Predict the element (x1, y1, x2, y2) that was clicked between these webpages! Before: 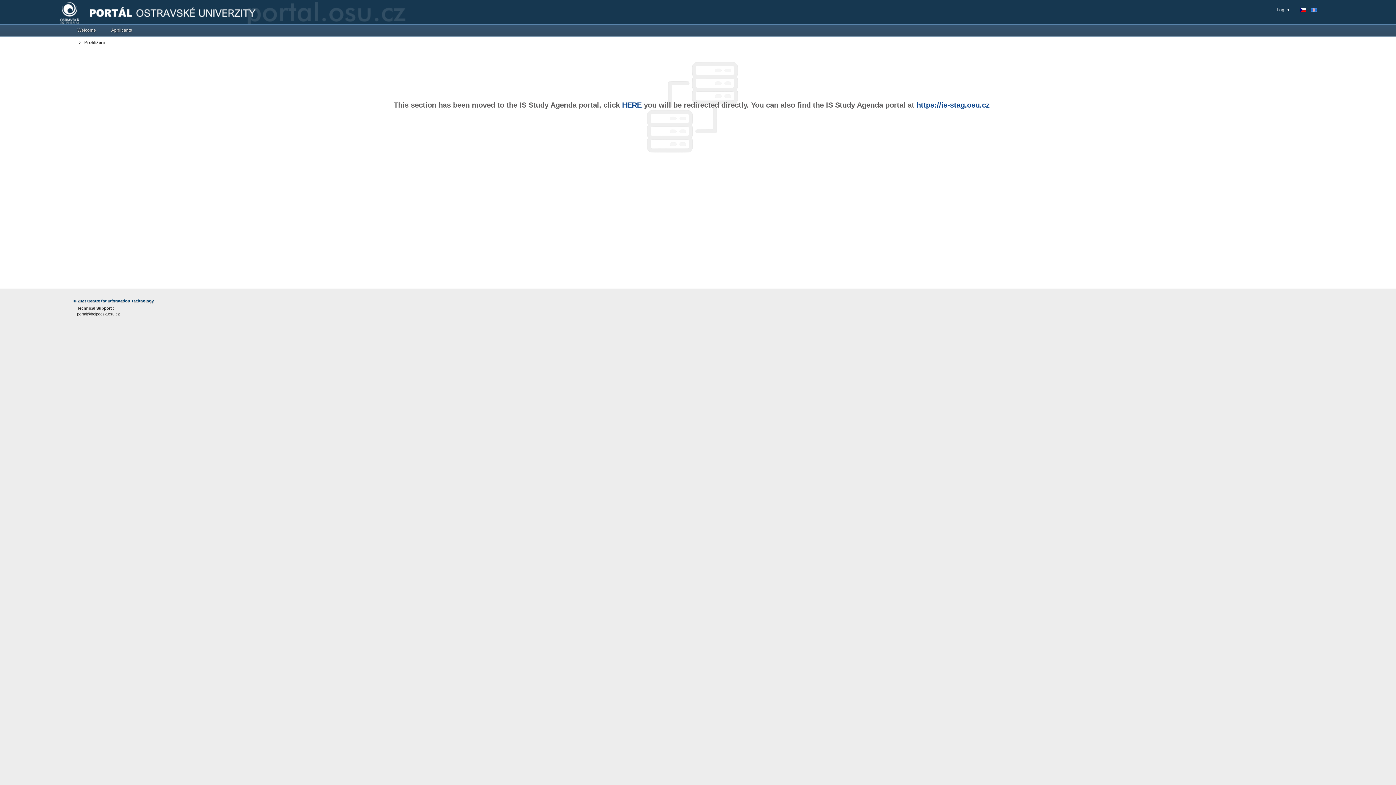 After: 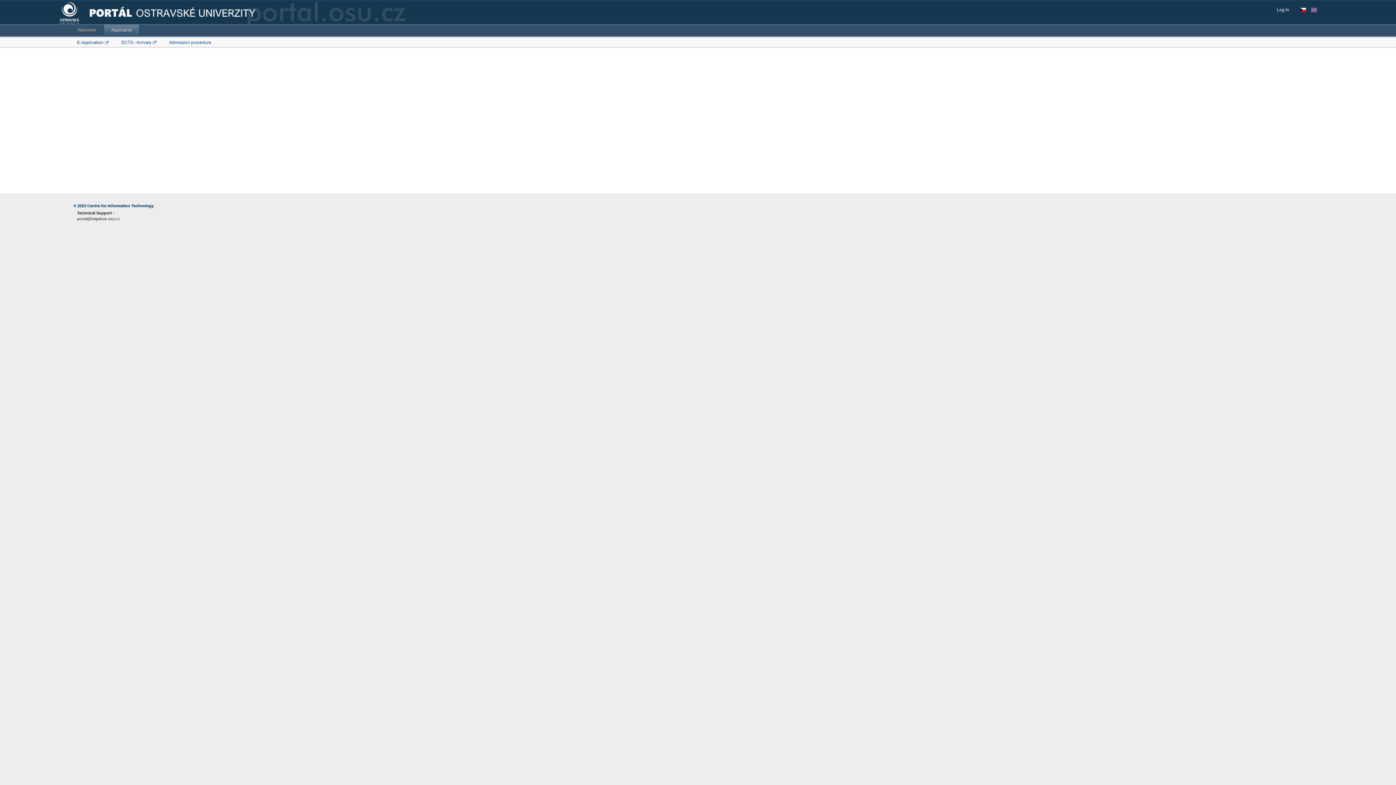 Action: label: Applicants bbox: (103, 24, 139, 35)